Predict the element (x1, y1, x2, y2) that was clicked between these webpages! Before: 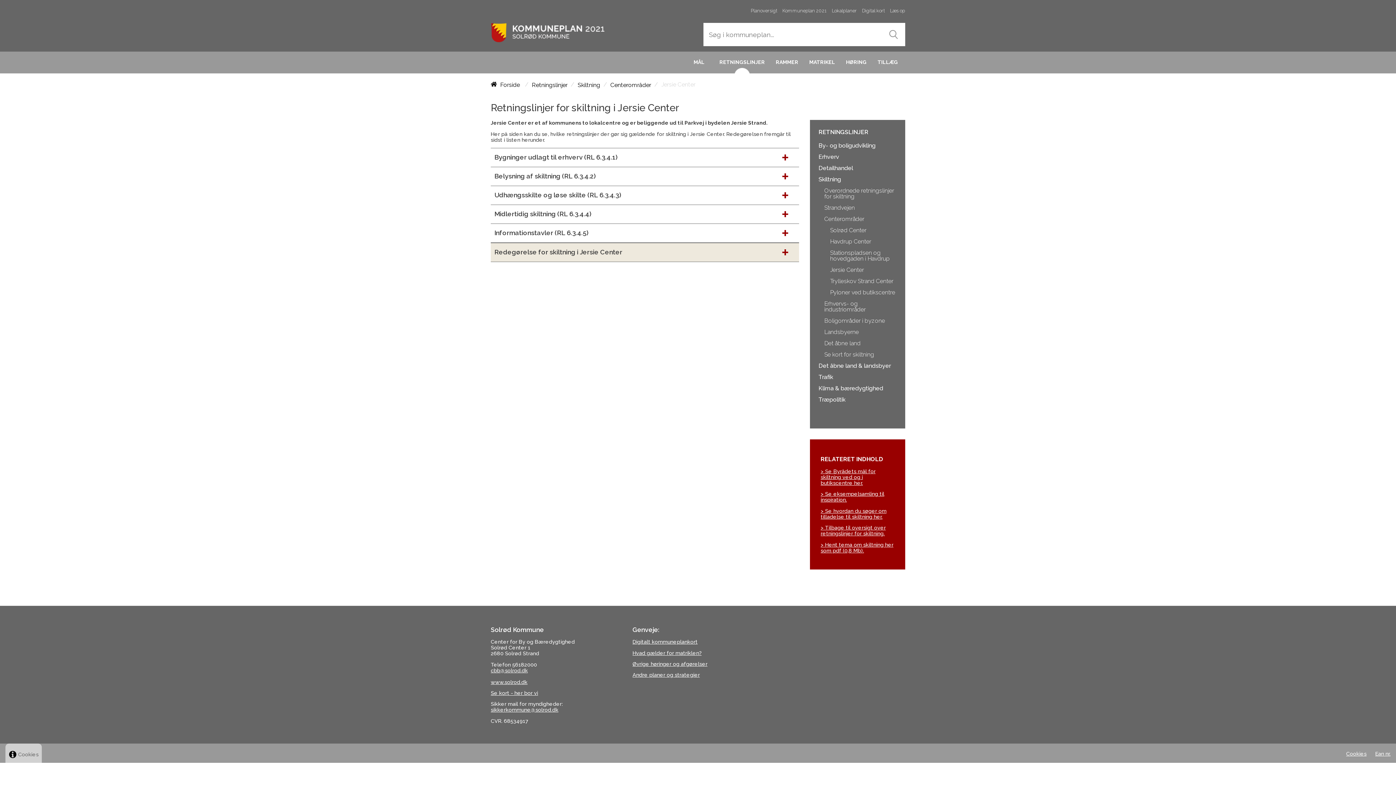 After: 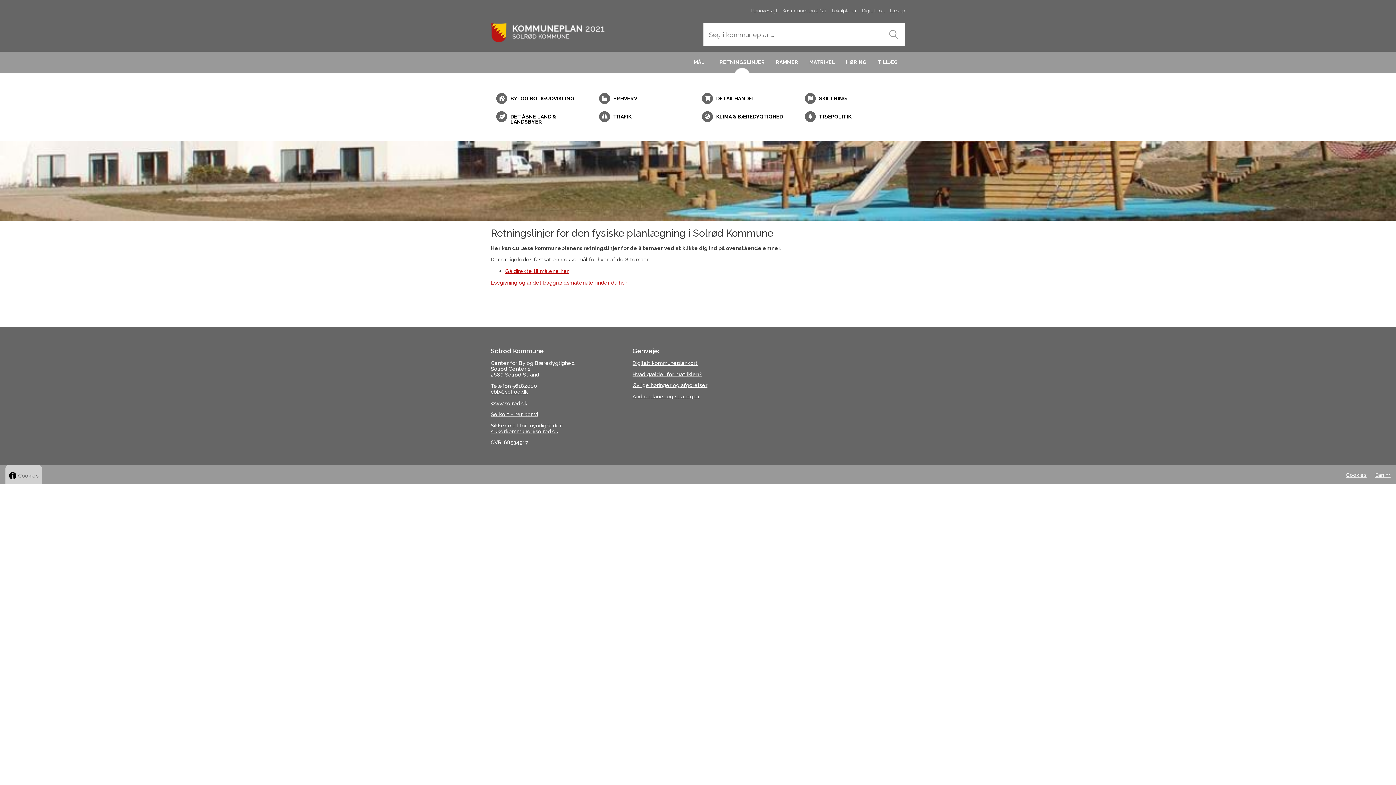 Action: bbox: (716, 51, 772, 69) label: RETNINGSLINJER